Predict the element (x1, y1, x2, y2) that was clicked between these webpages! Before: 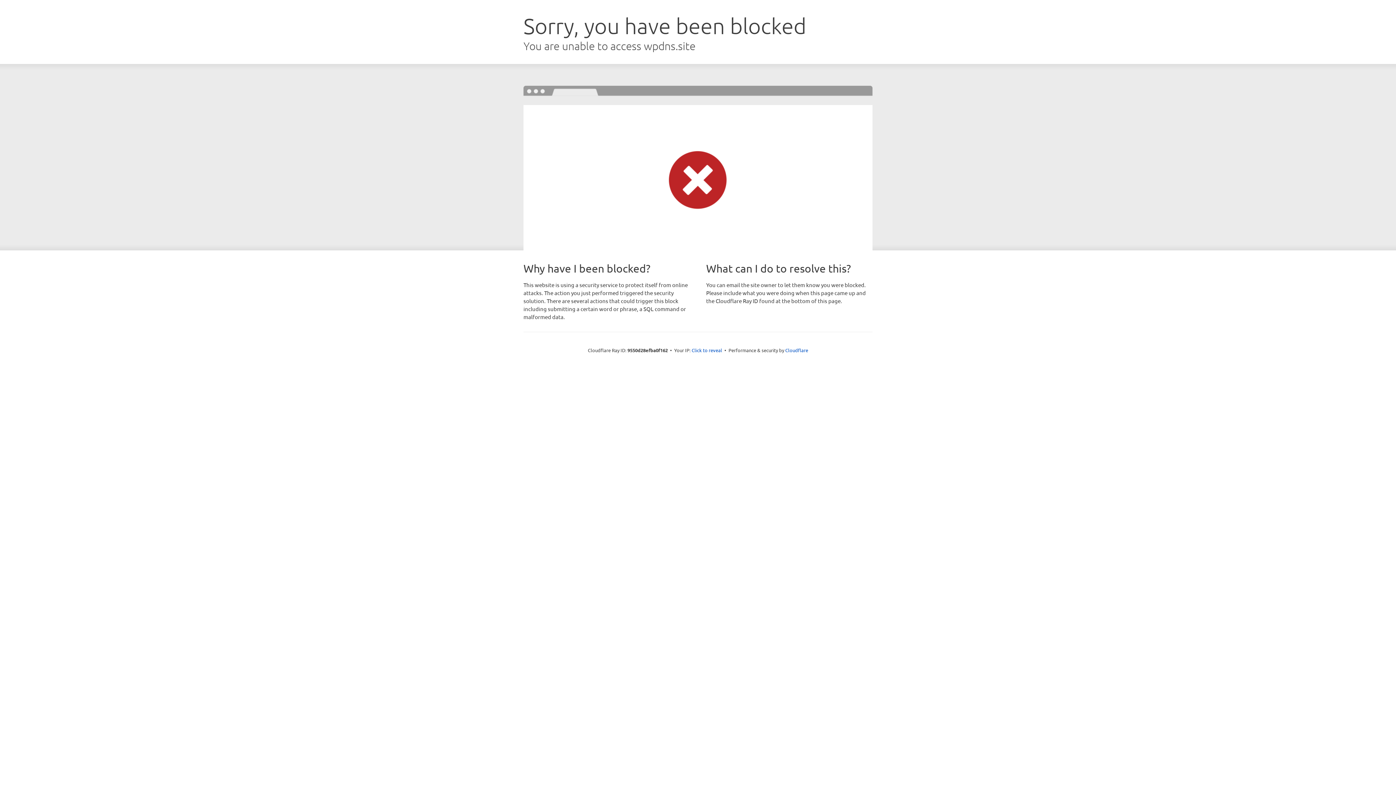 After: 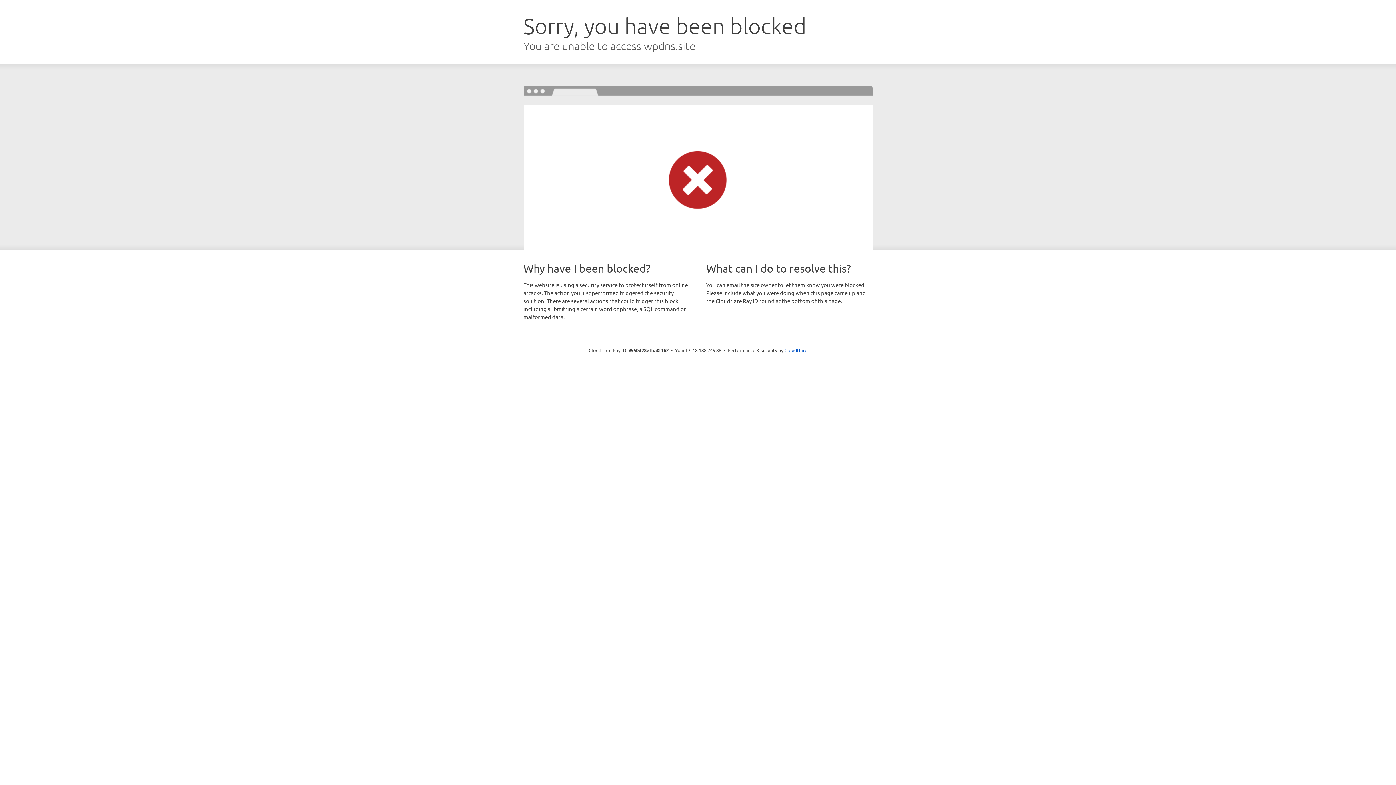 Action: bbox: (691, 346, 722, 353) label: Click to reveal